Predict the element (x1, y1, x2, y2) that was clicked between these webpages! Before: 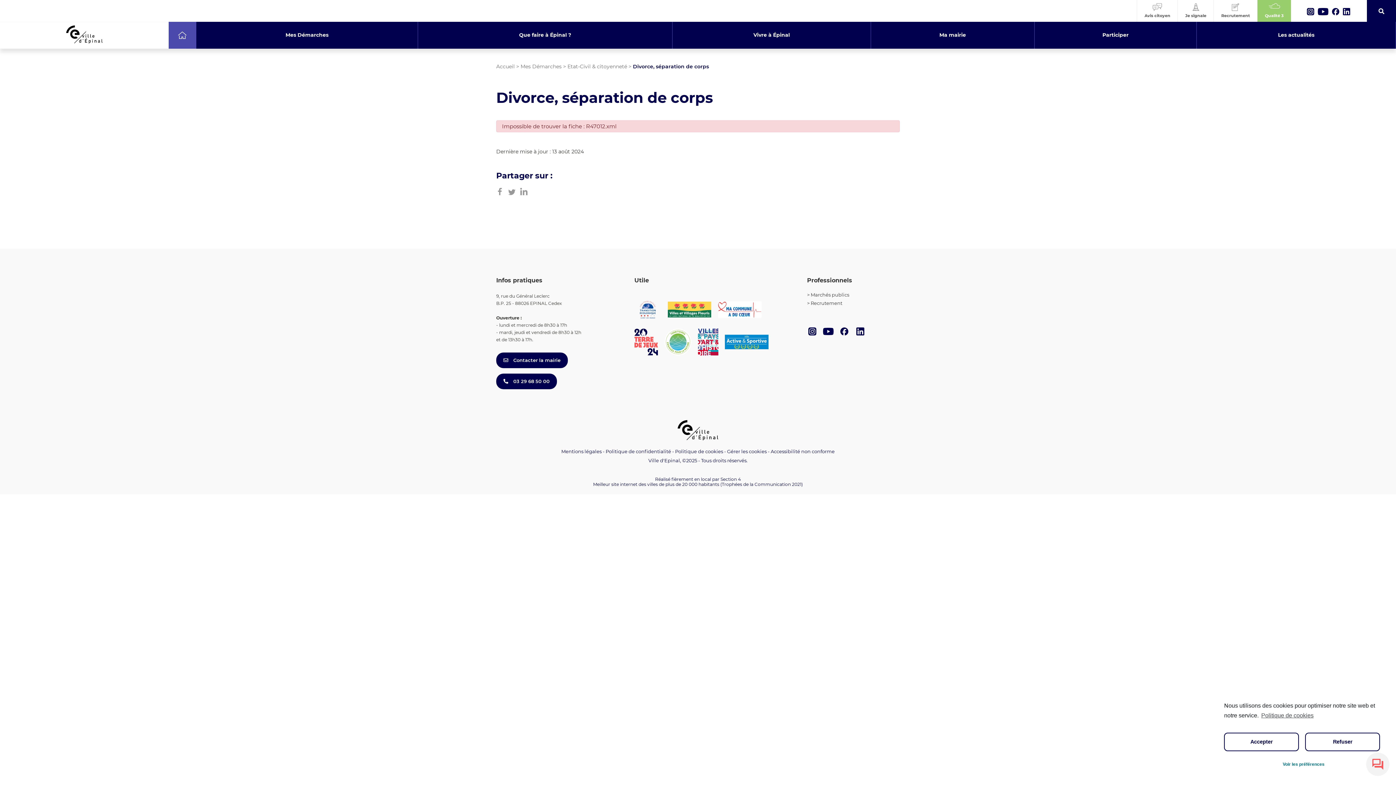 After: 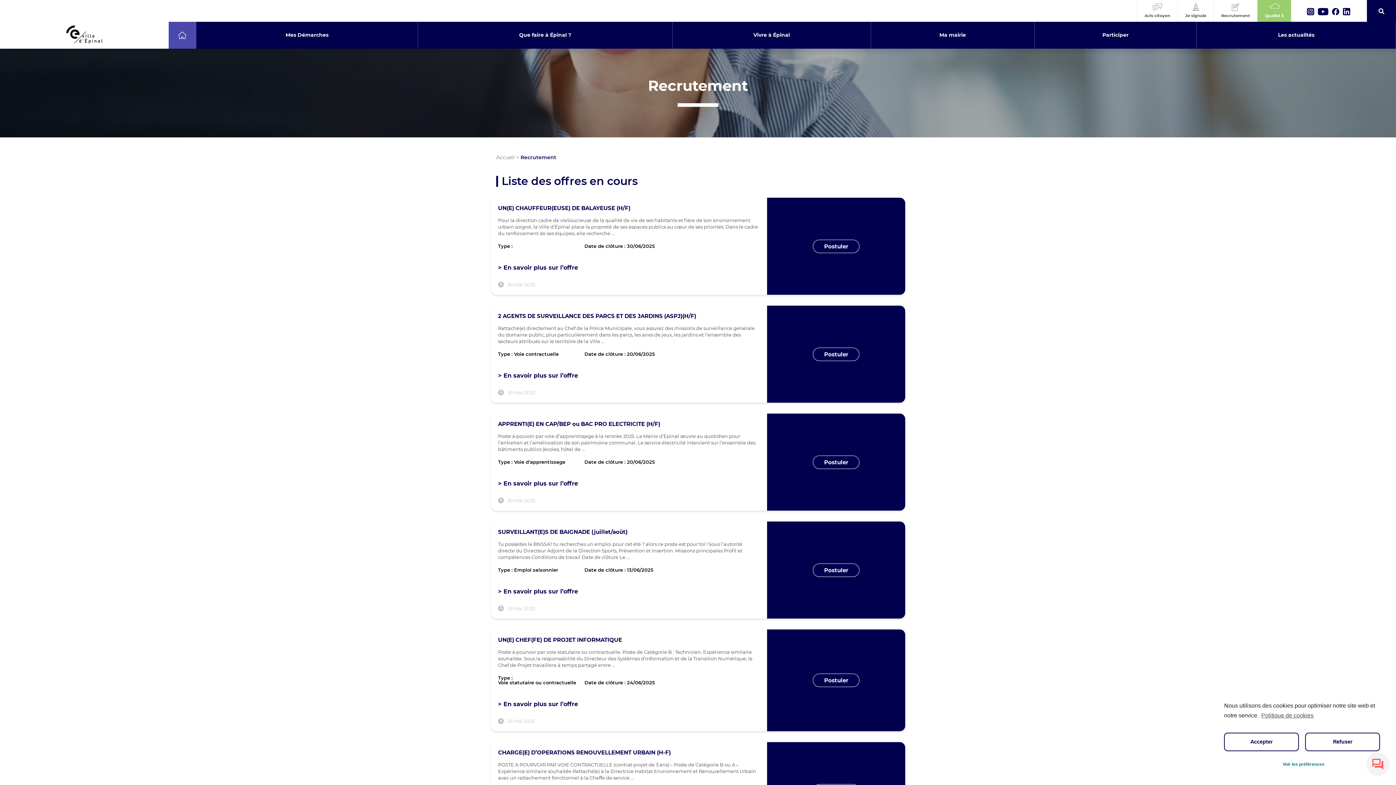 Action: bbox: (1213, 0, 1257, 21) label: Recrutement